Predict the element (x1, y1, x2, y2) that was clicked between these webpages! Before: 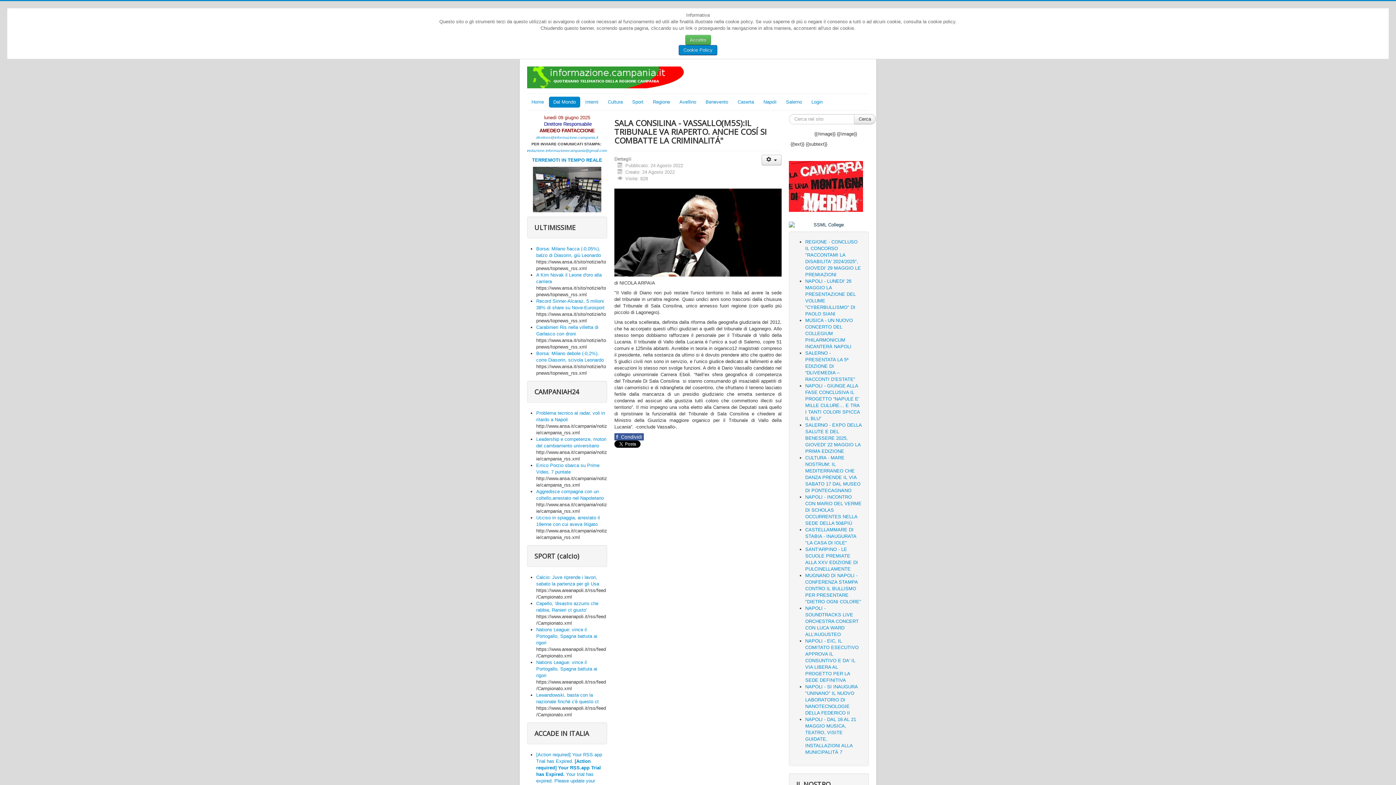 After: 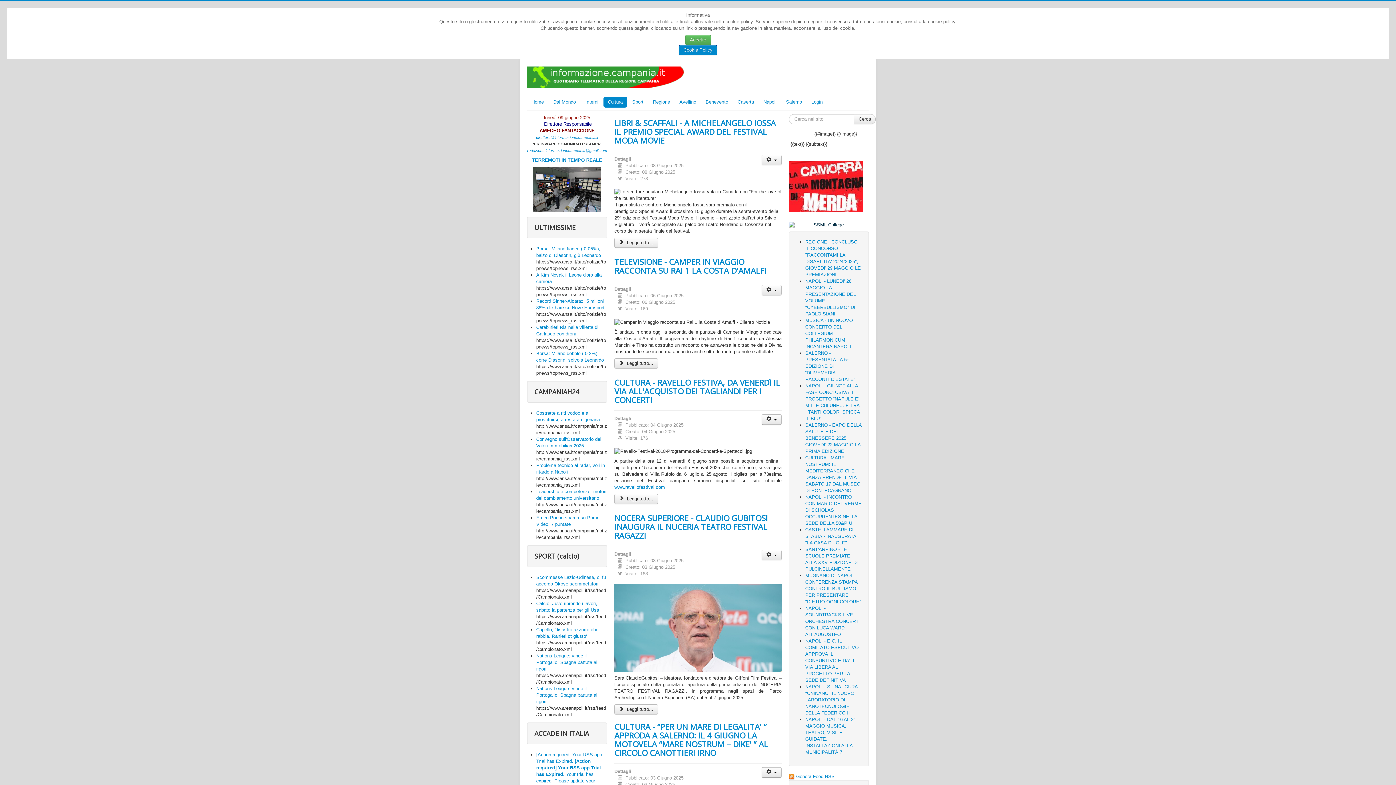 Action: label: Cultura bbox: (603, 96, 627, 107)